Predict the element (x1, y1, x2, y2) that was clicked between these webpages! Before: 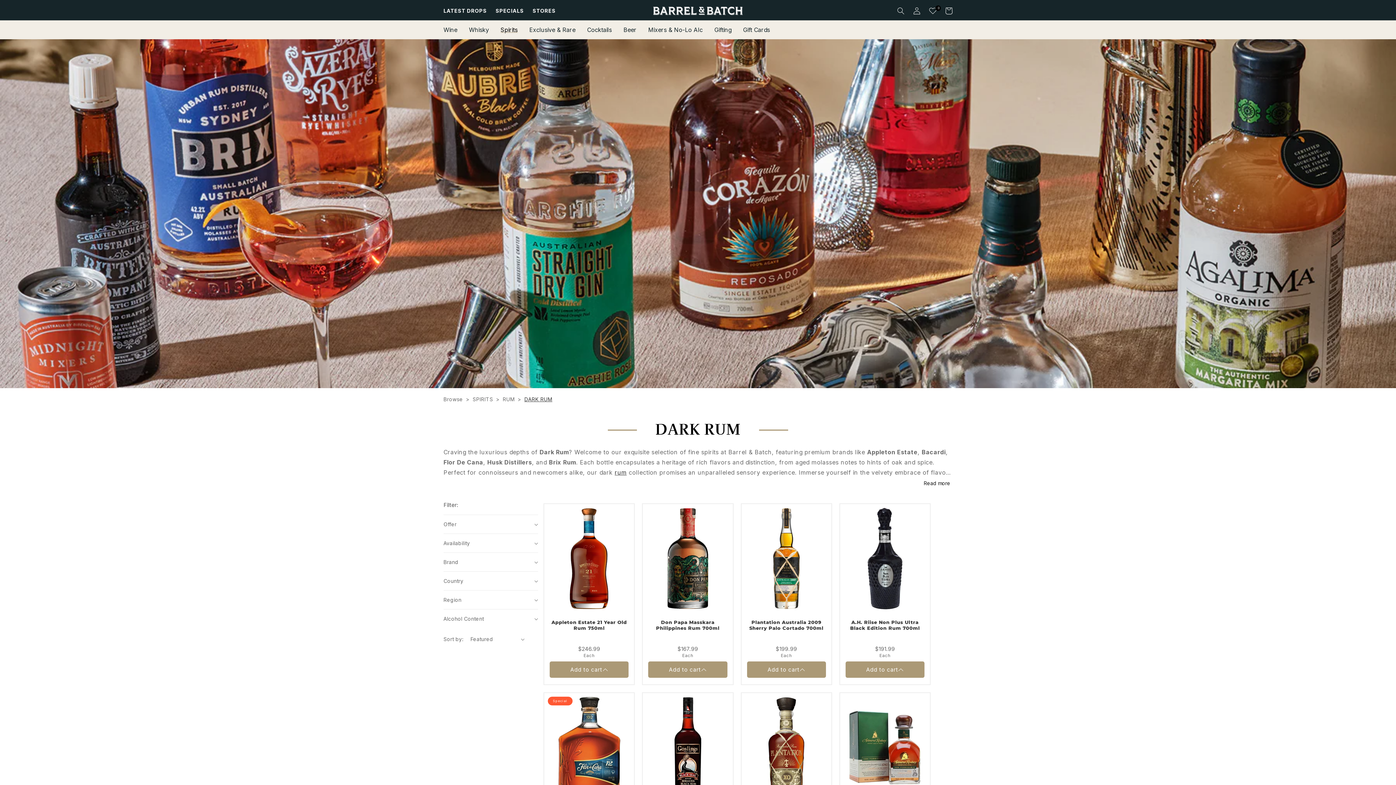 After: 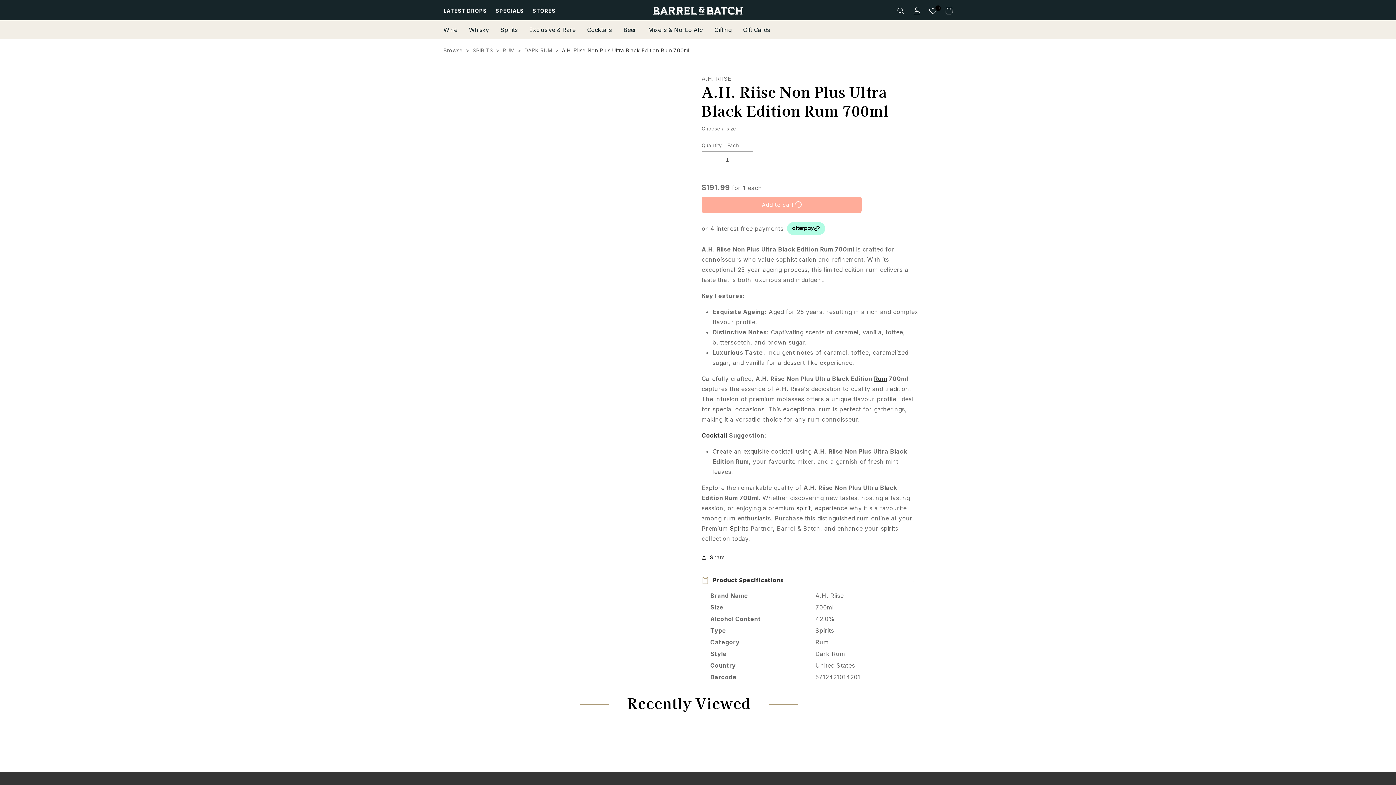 Action: label: A.H. Riise Non Plus Ultra Black Edition Rum 700ml bbox: (845, 619, 924, 638)